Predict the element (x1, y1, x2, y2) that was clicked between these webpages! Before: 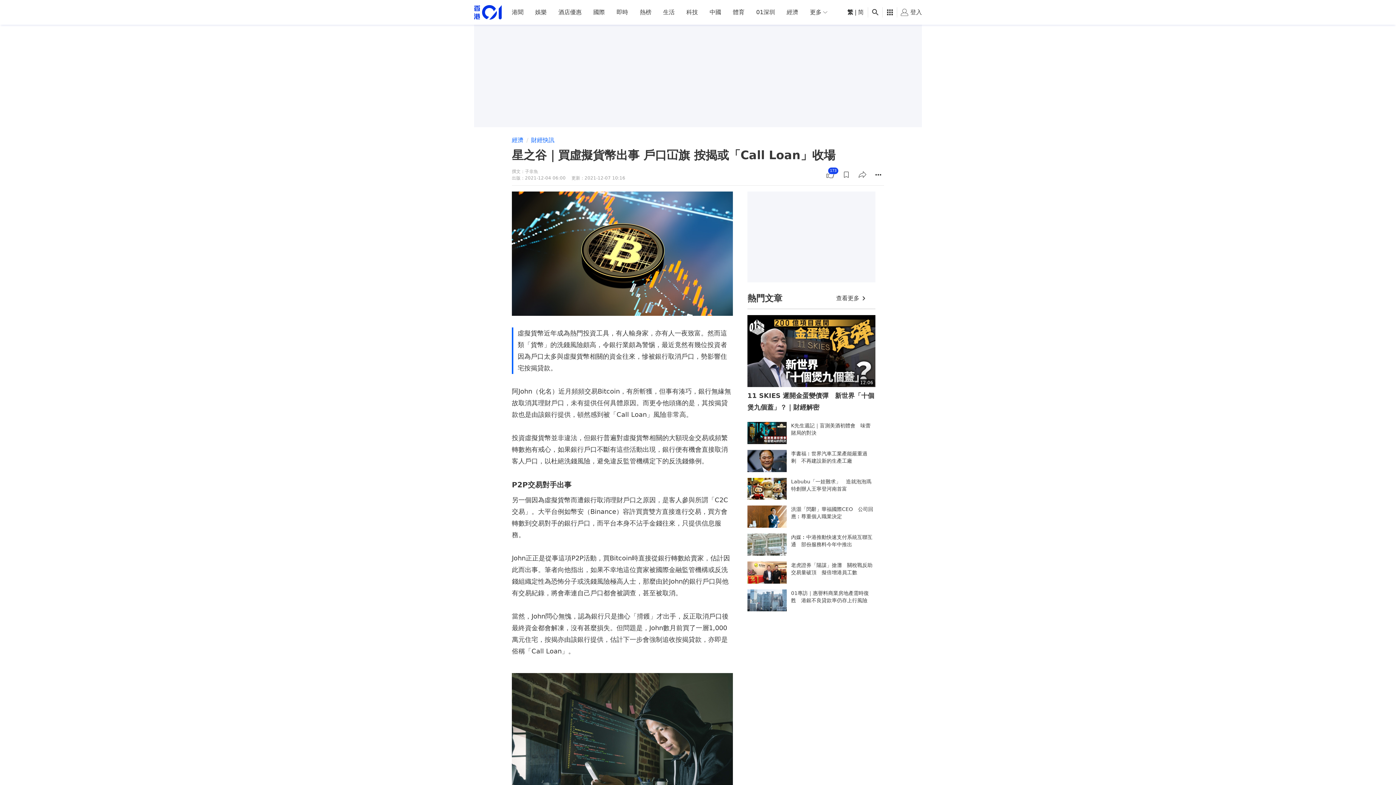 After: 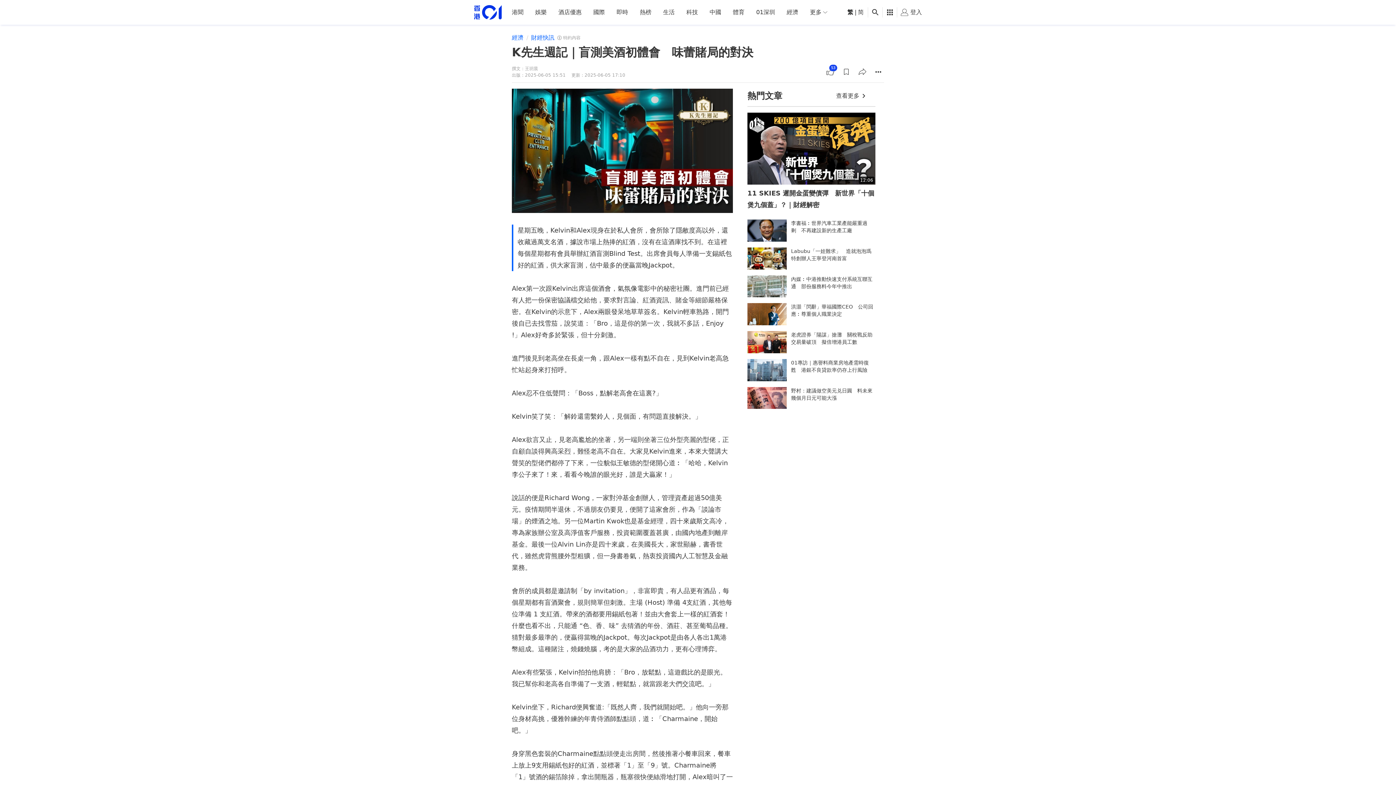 Action: bbox: (747, 422, 875, 444) label: K先生週記｜盲測美酒初體會　味蕾賭局的對決